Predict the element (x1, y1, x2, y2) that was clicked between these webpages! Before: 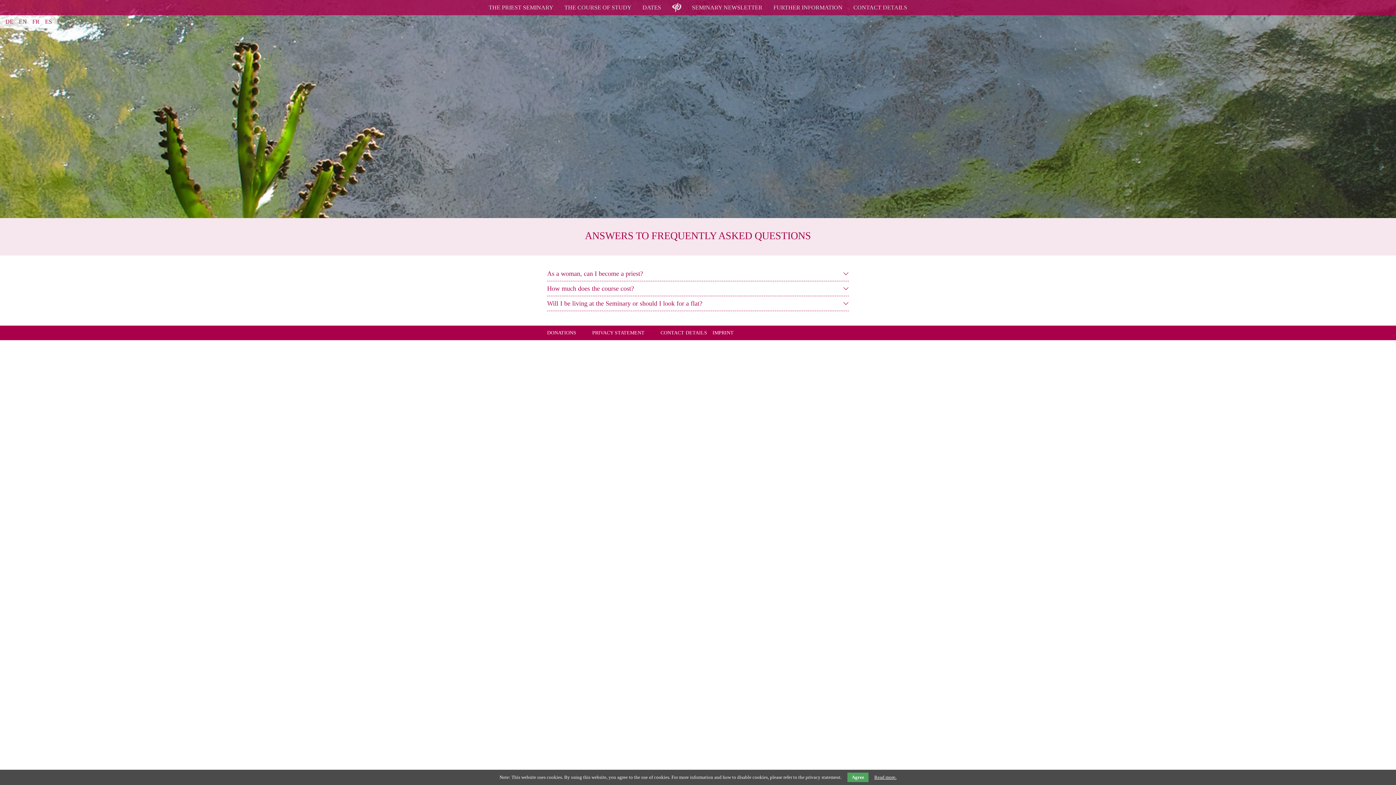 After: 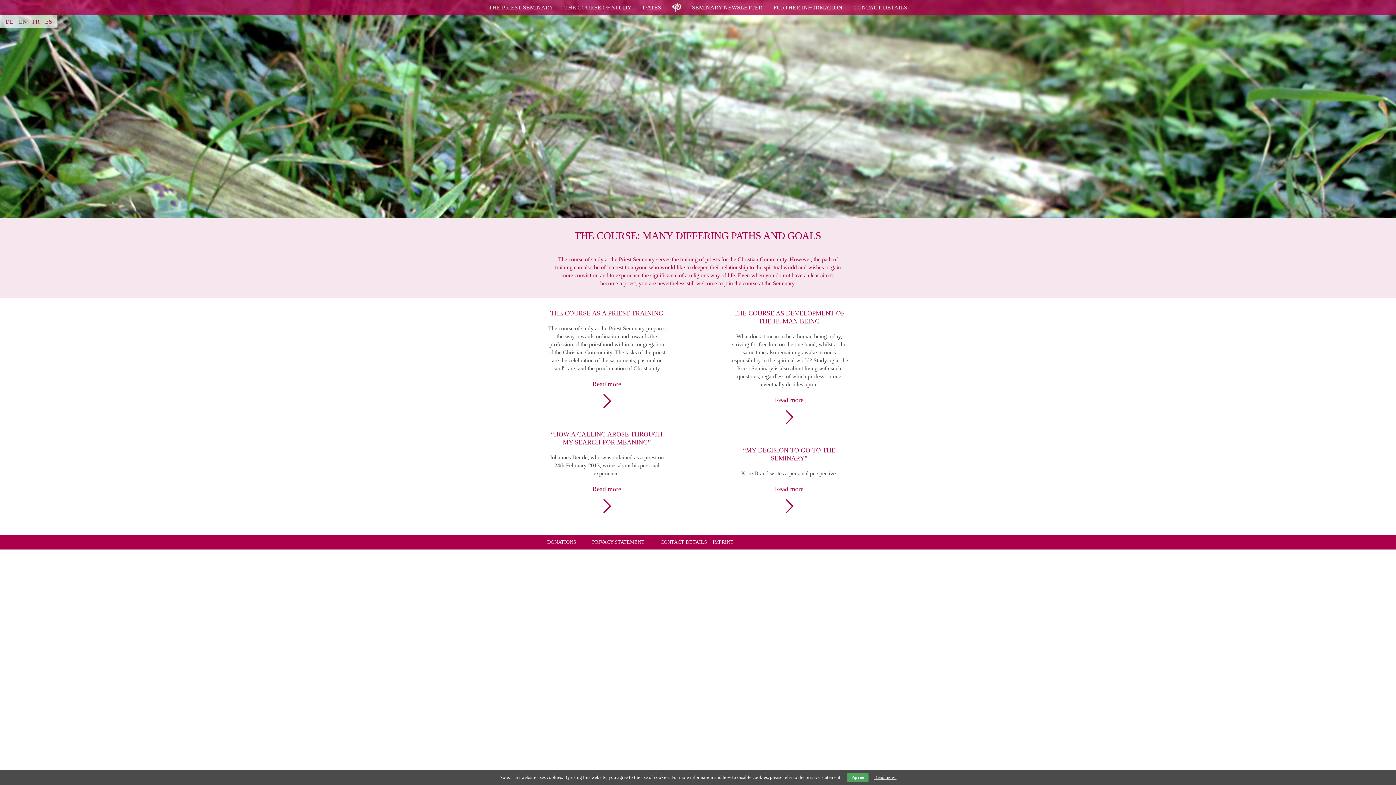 Action: label: THE COURSE OF STUDY bbox: (564, 3, 631, 11)